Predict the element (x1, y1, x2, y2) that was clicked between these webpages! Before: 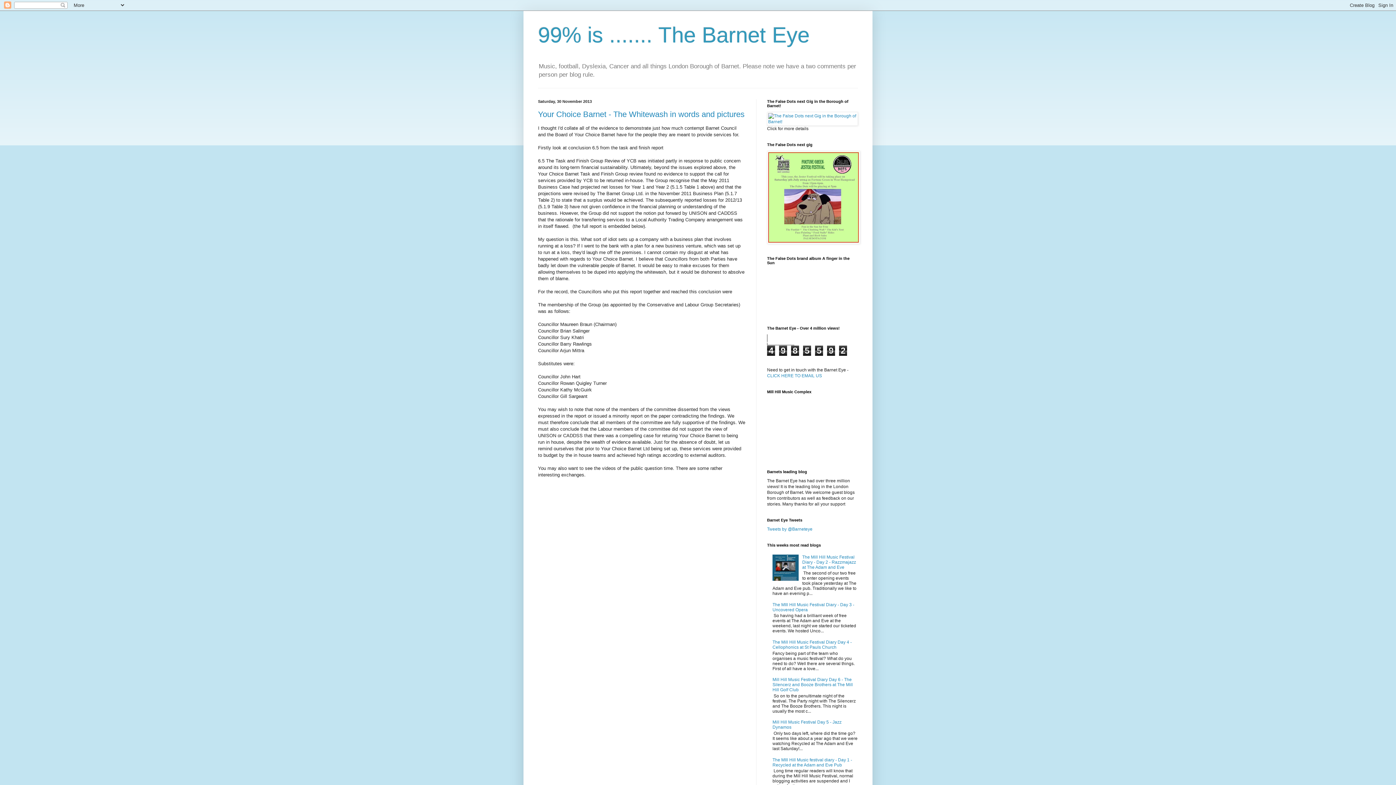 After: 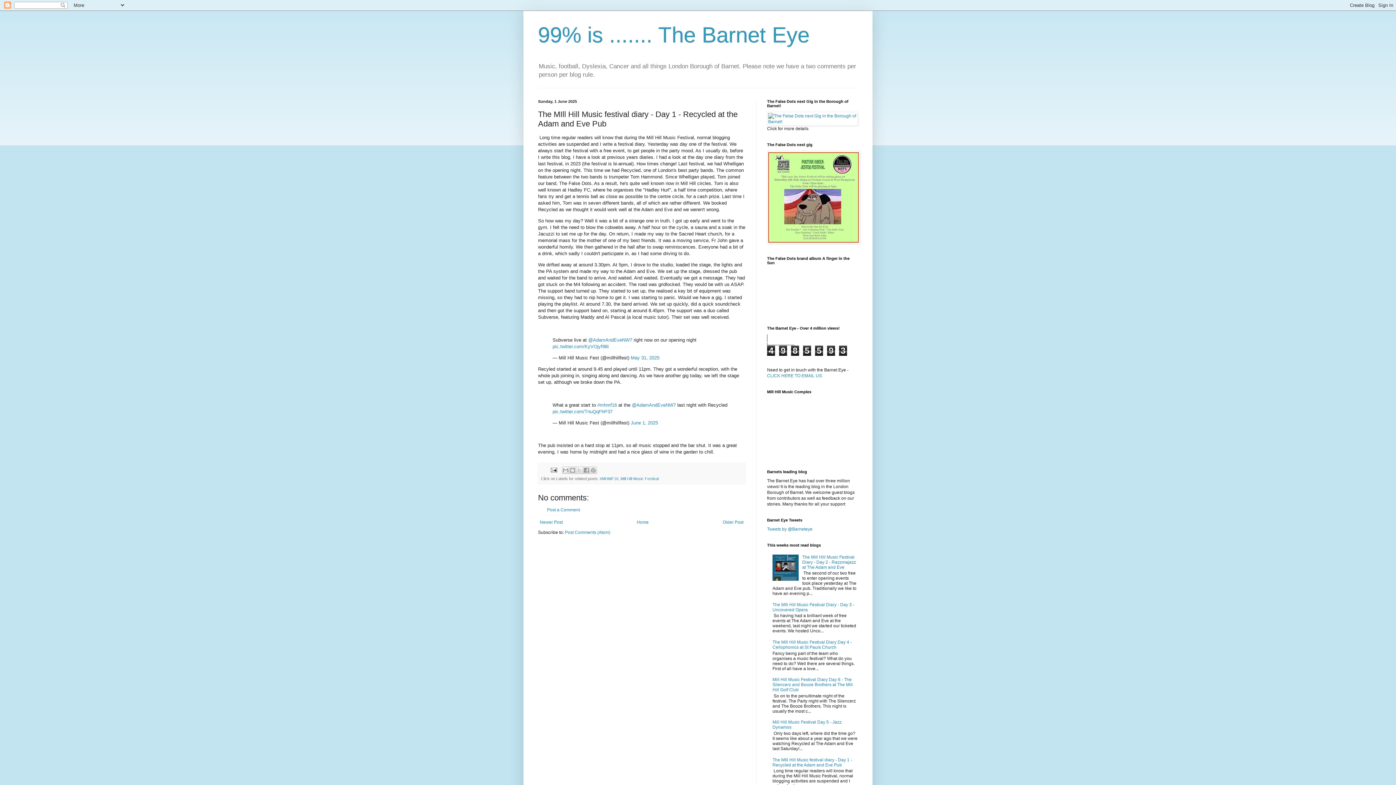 Action: bbox: (772, 757, 852, 767) label: The MIll Hill Music festival diary - Day 1 - Recycled at the Adam and Eve Pub